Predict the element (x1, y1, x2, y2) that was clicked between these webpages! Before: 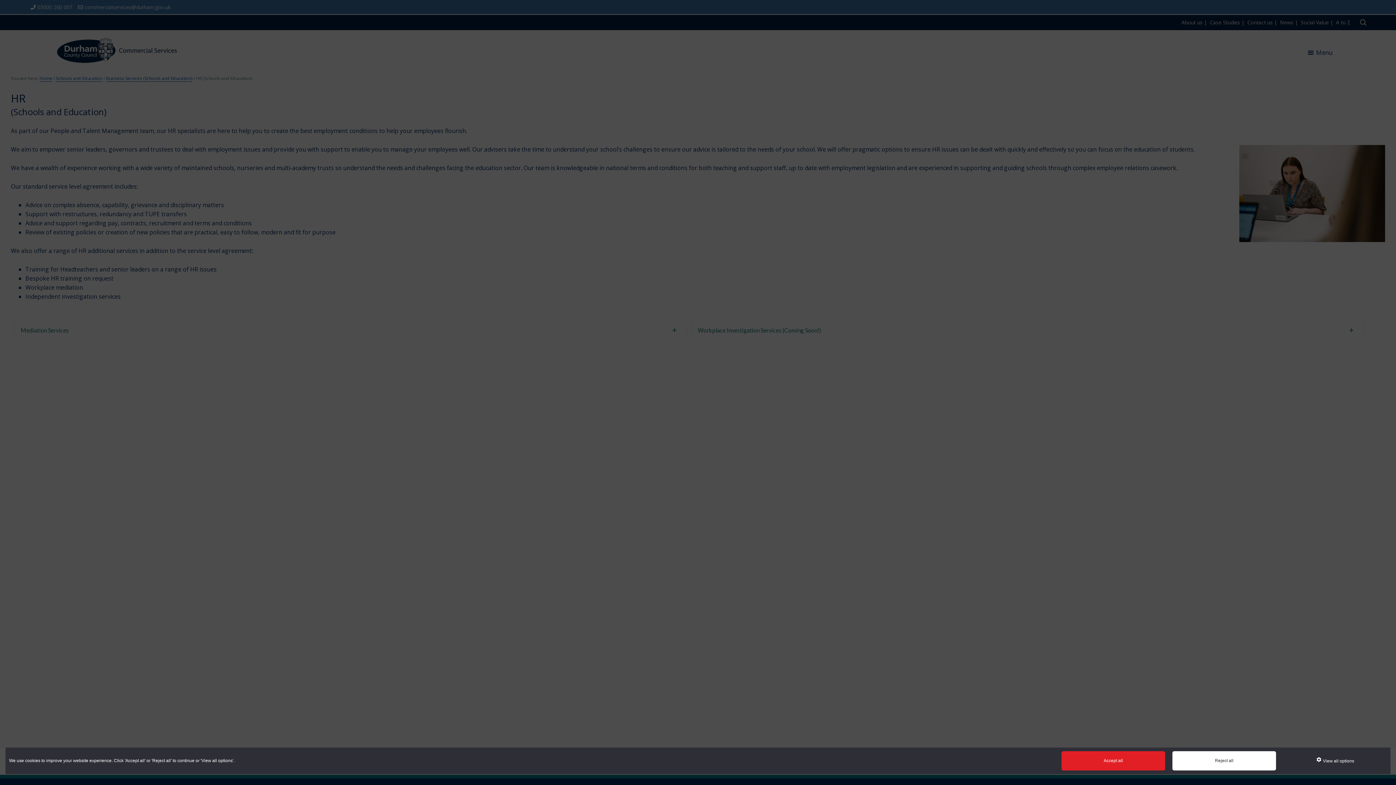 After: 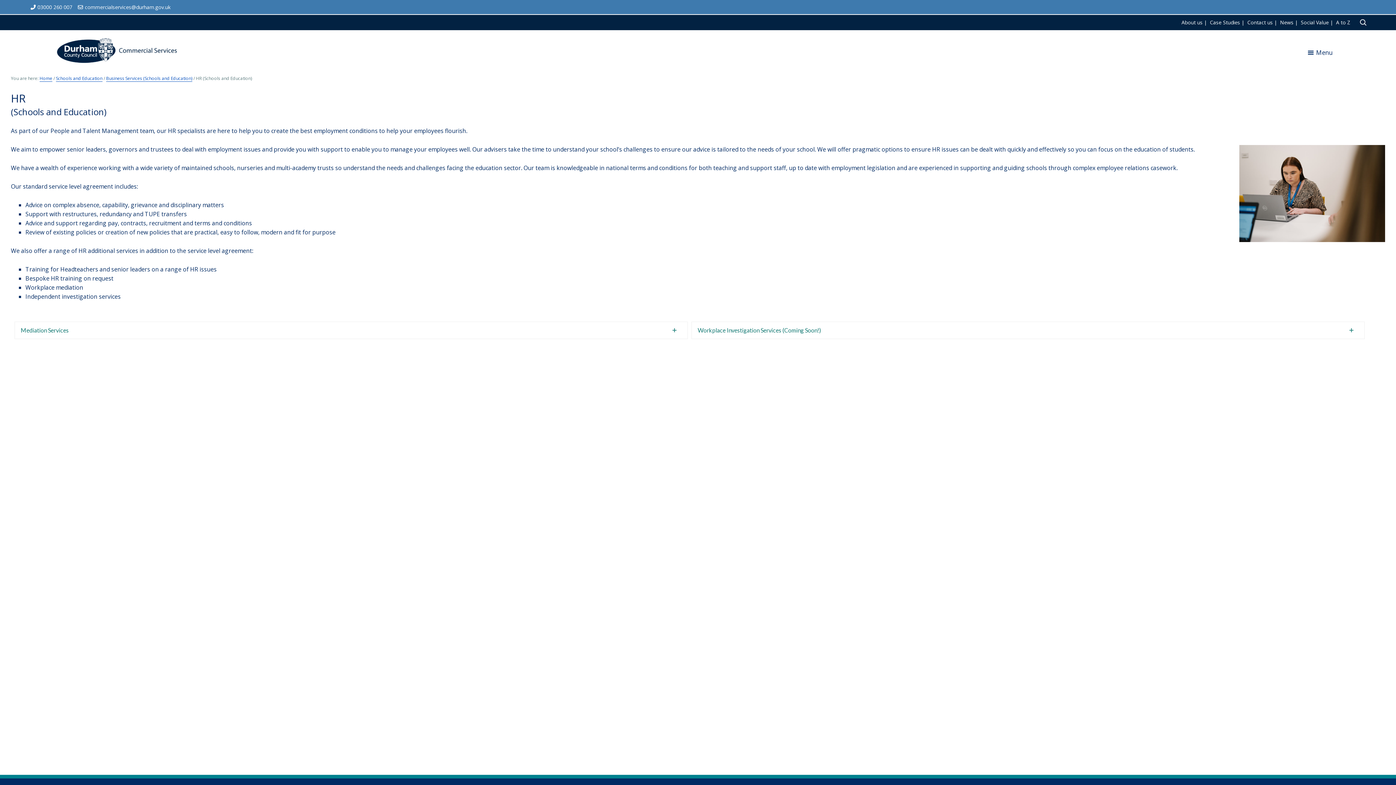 Action: bbox: (1061, 751, 1165, 770) label: Accept all